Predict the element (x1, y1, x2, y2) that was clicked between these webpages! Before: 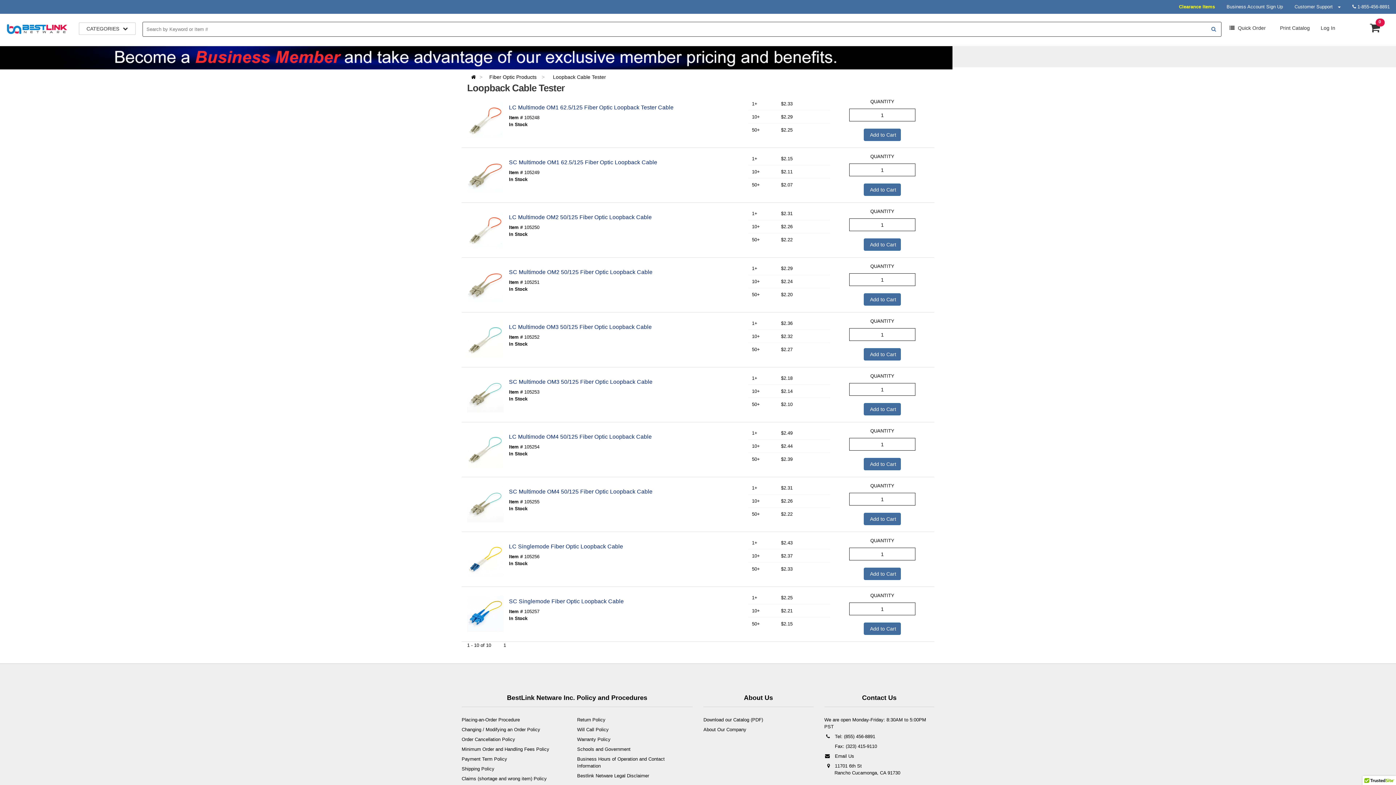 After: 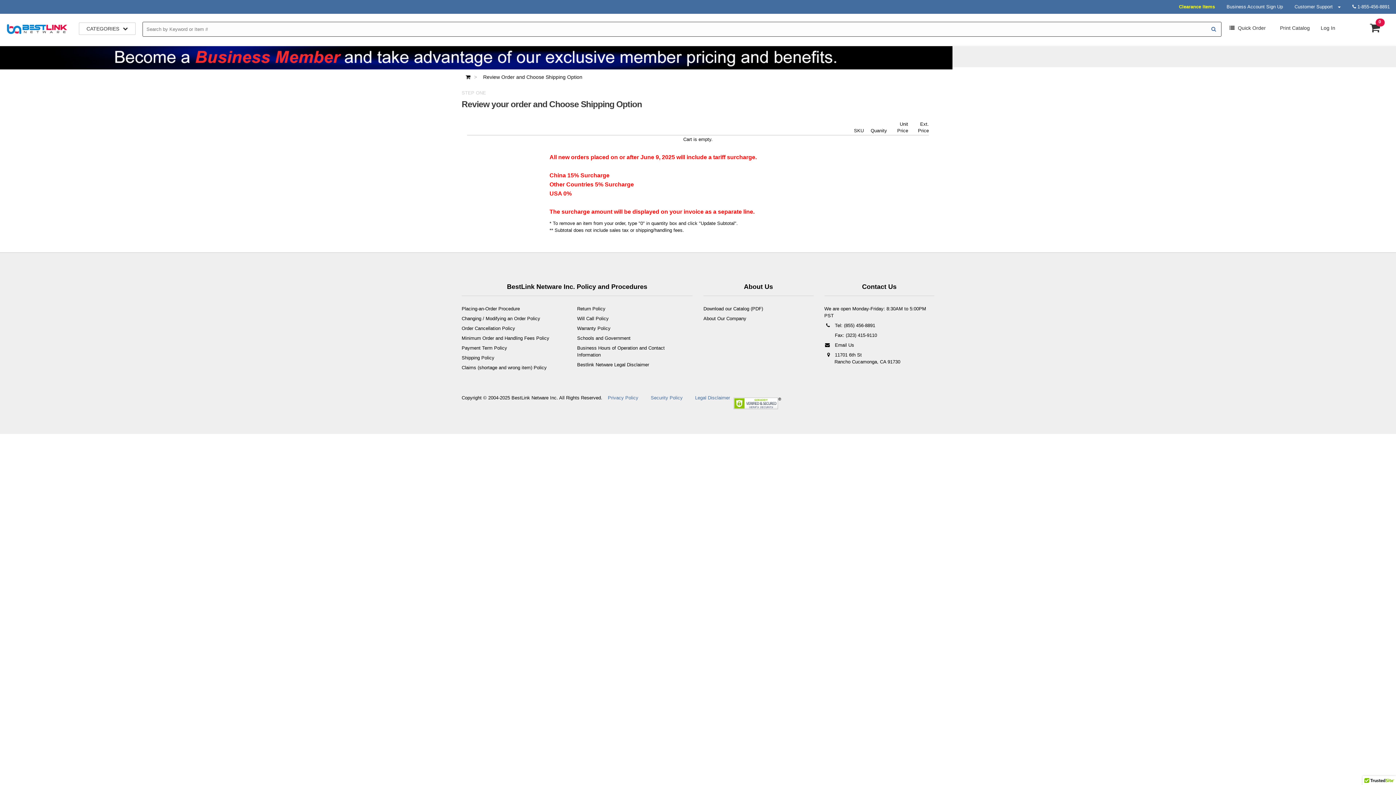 Action: label: 0 bbox: (1364, 21, 1390, 38)